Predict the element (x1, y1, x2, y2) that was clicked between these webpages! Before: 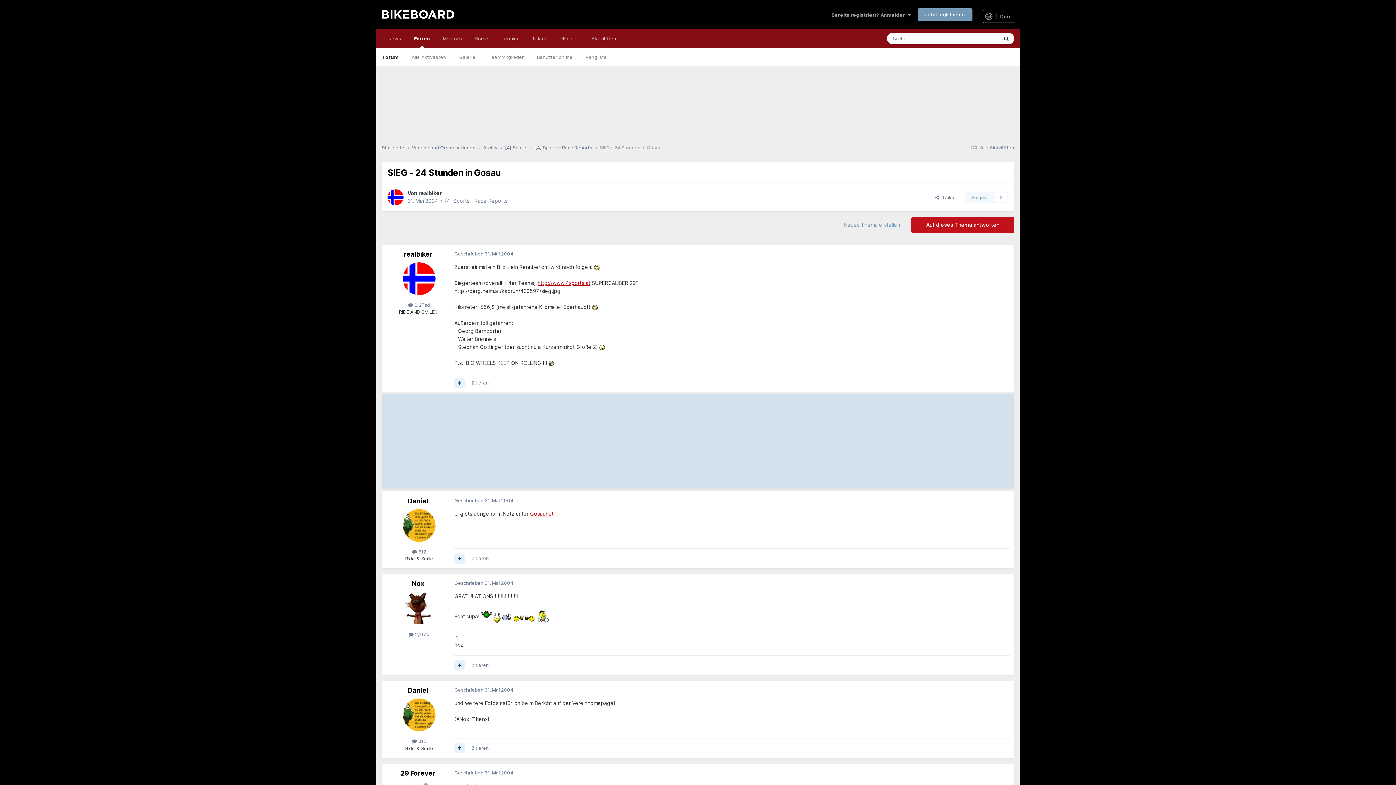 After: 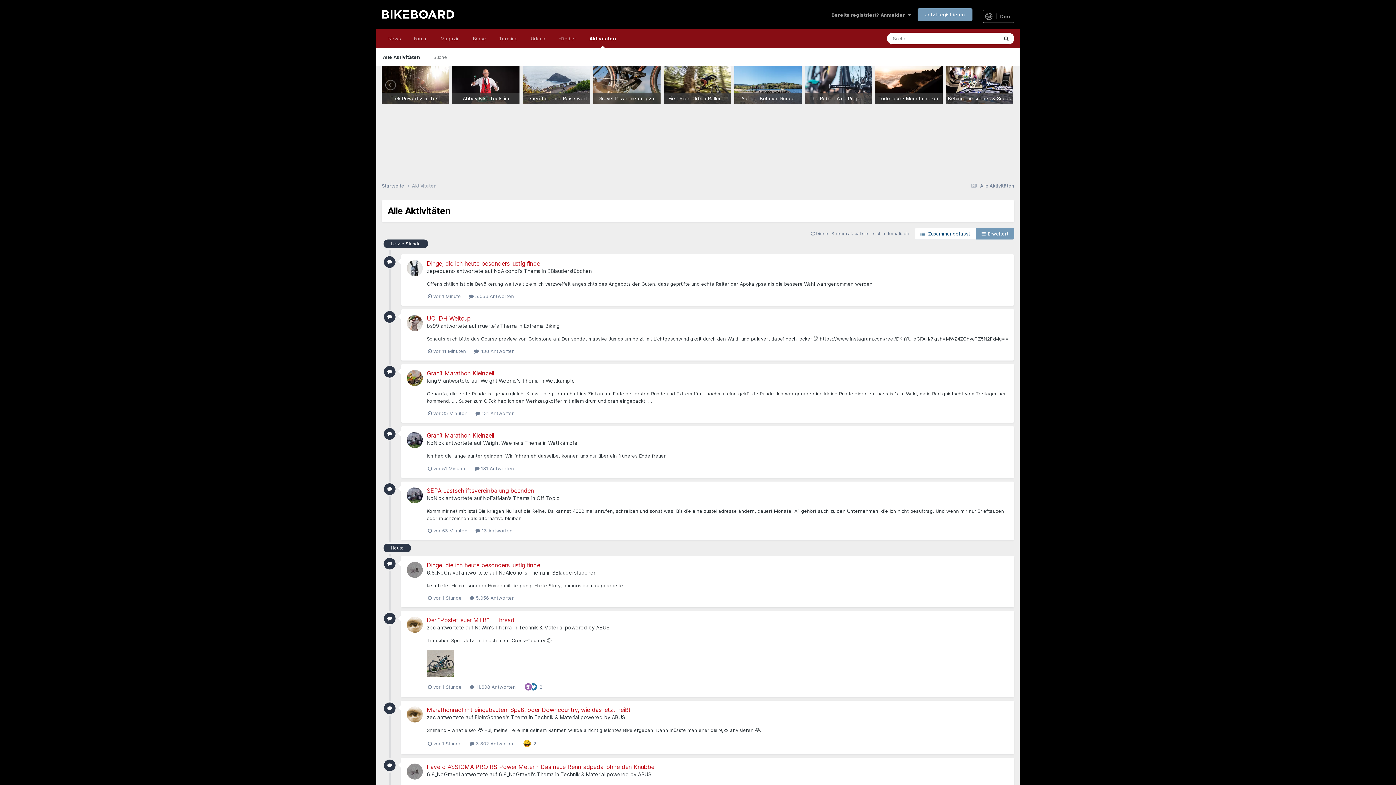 Action: label:  Alle Aktivitäten bbox: (969, 144, 1014, 150)